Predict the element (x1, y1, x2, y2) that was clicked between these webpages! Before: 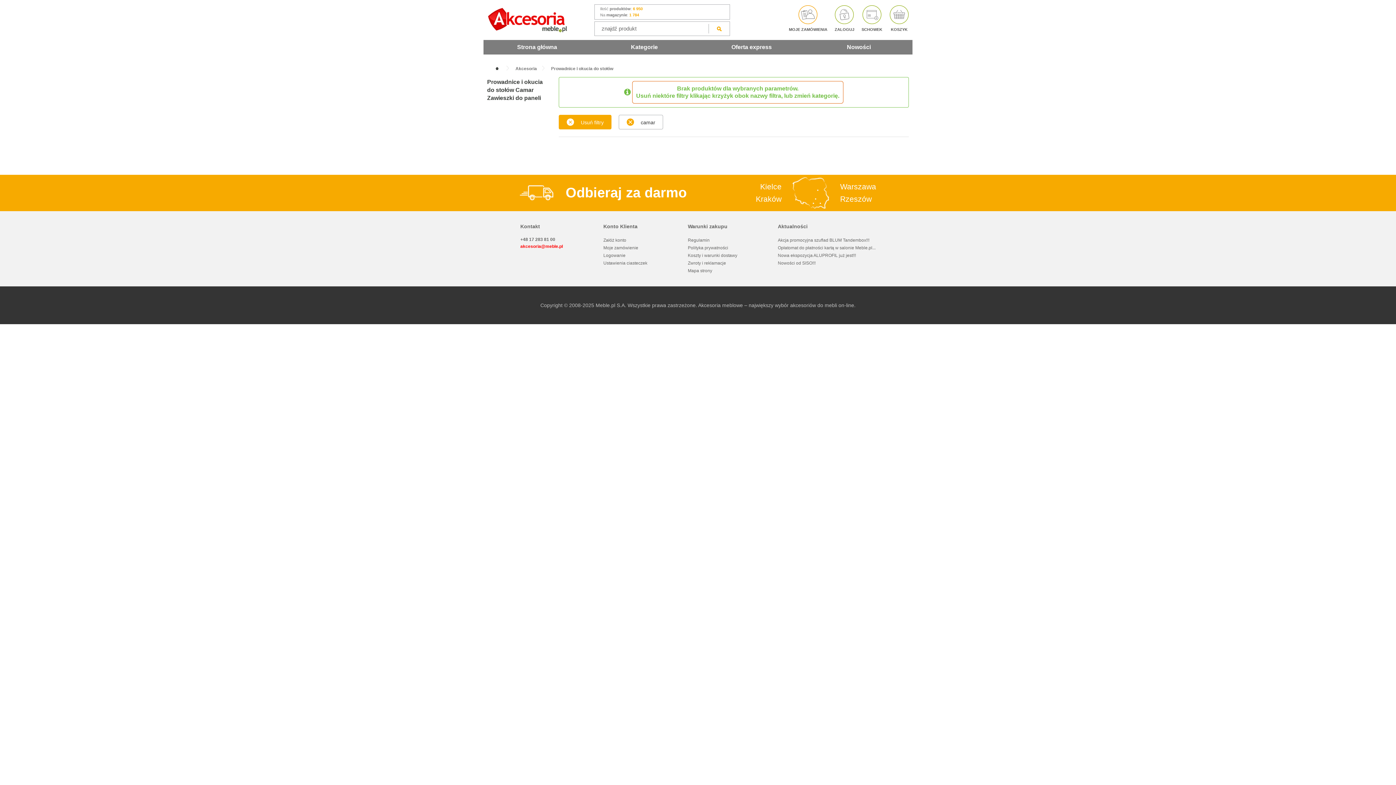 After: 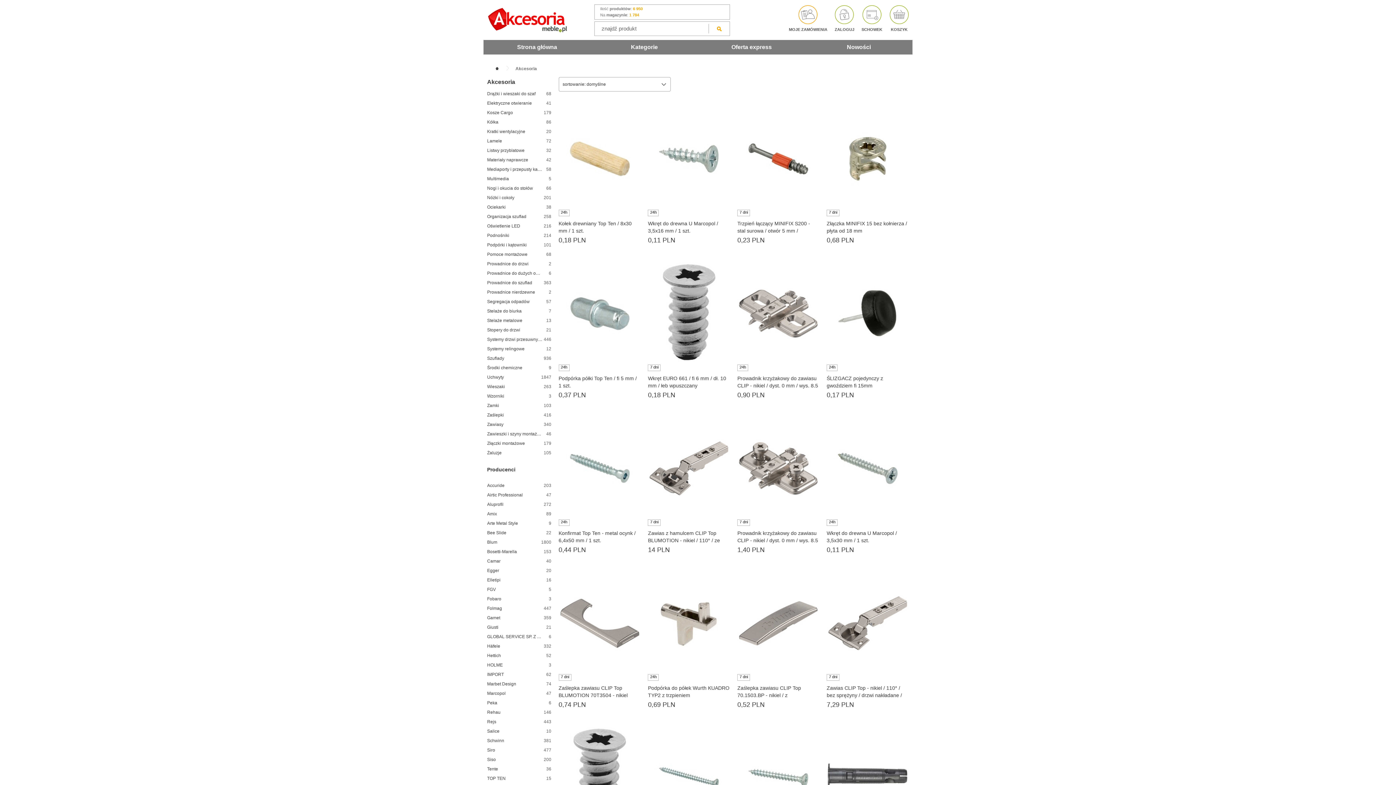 Action: label: Kategorie bbox: (590, 40, 698, 54)